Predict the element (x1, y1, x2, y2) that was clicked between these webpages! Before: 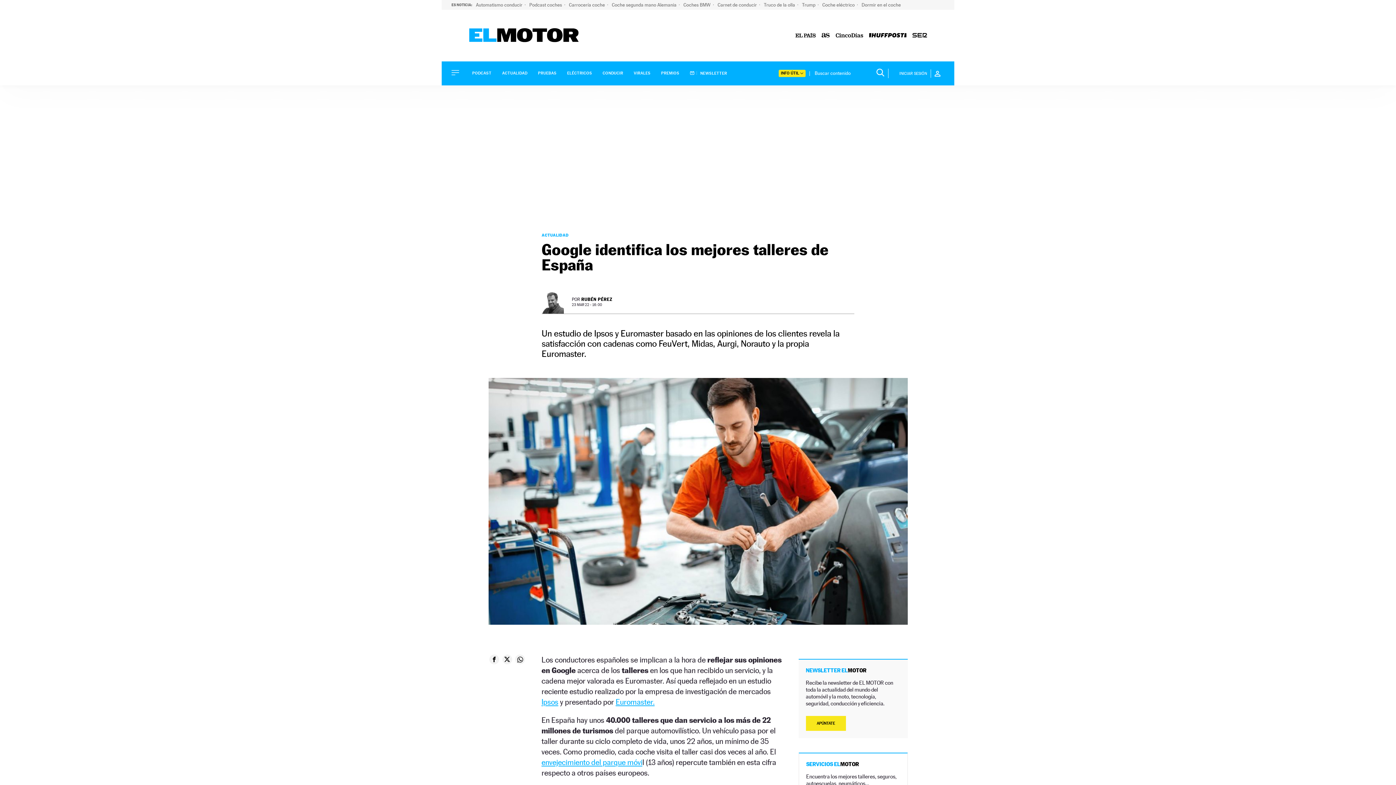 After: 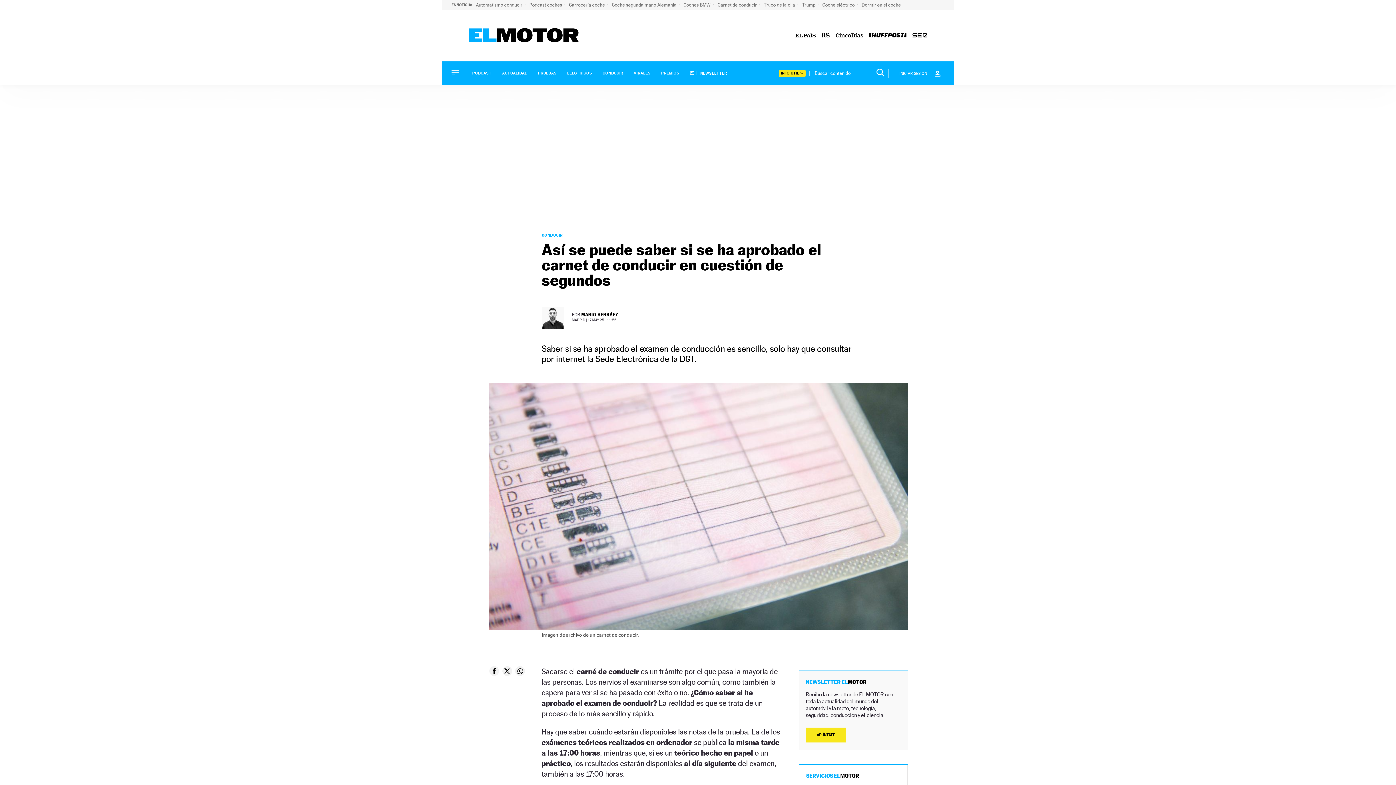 Action: label: Carnet de conducir  bbox: (717, 2, 760, 7)